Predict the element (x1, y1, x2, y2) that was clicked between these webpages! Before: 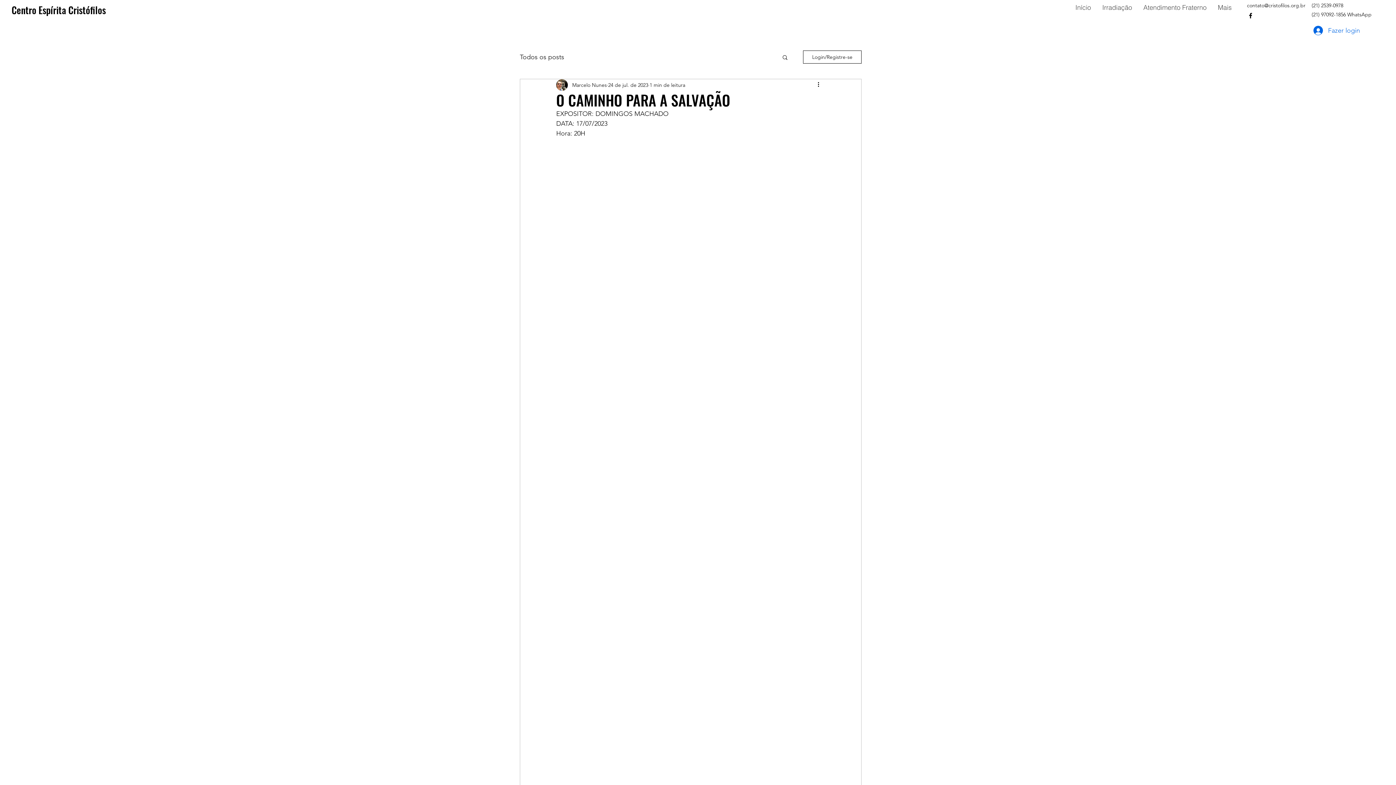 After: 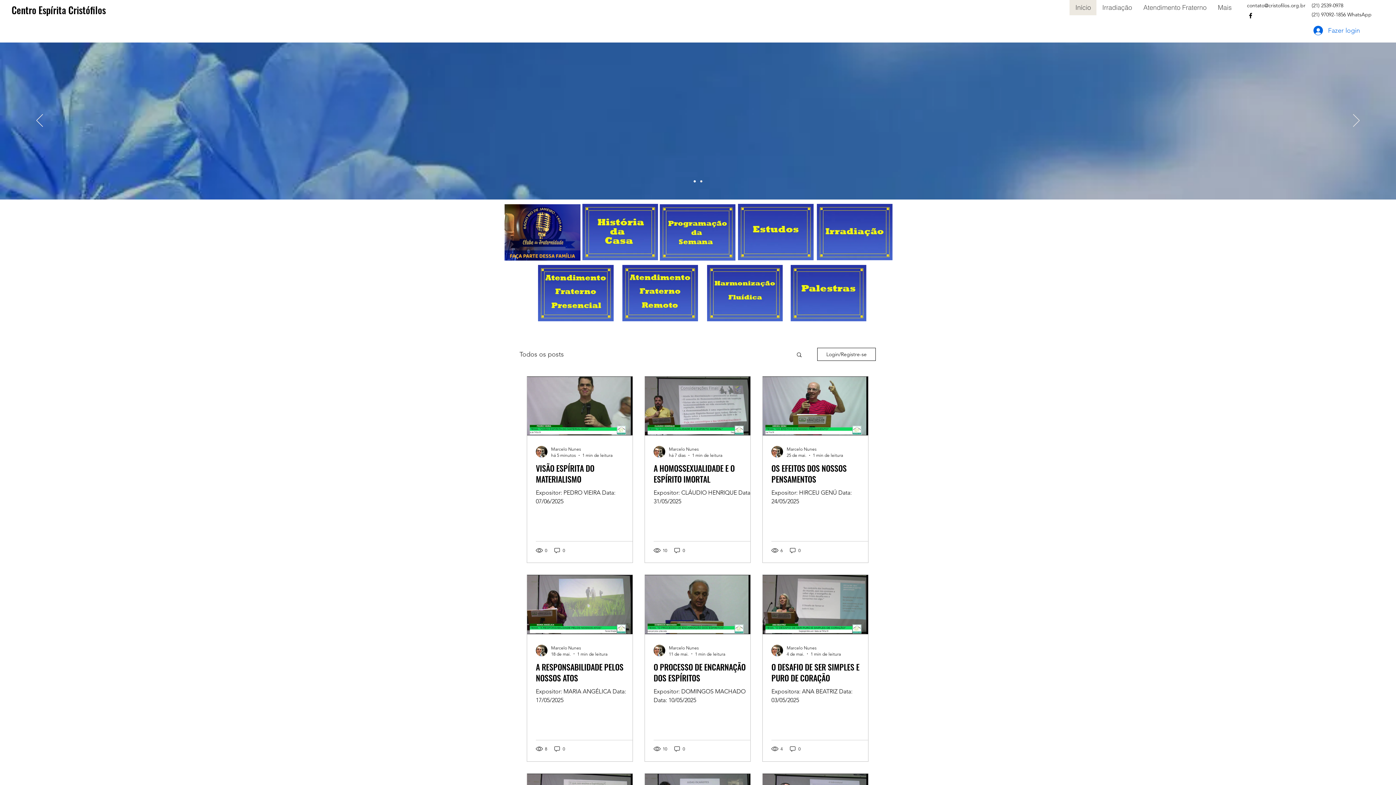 Action: label: Centro Espírita Cristófilos bbox: (11, 2, 105, 17)